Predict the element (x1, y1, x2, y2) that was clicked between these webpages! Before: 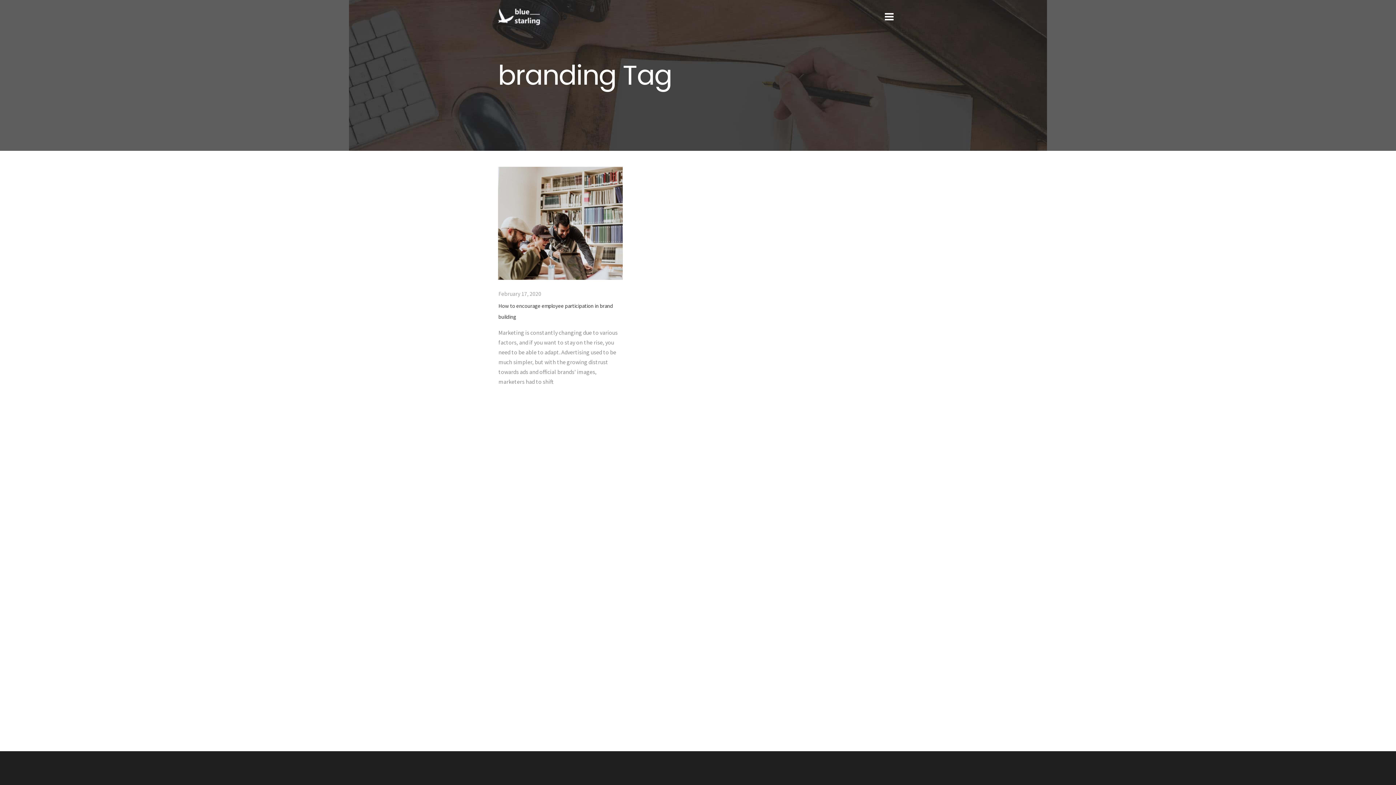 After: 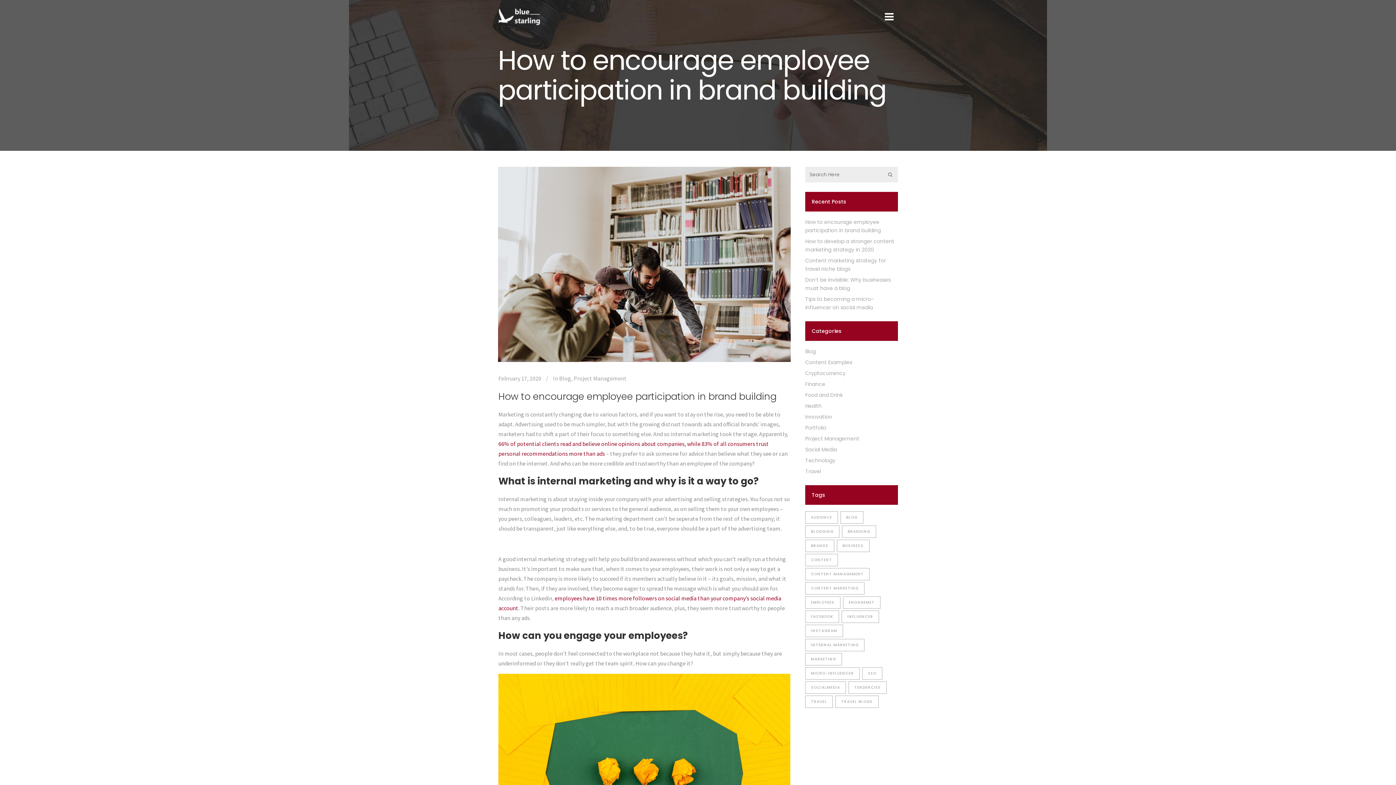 Action: bbox: (498, 166, 622, 279)